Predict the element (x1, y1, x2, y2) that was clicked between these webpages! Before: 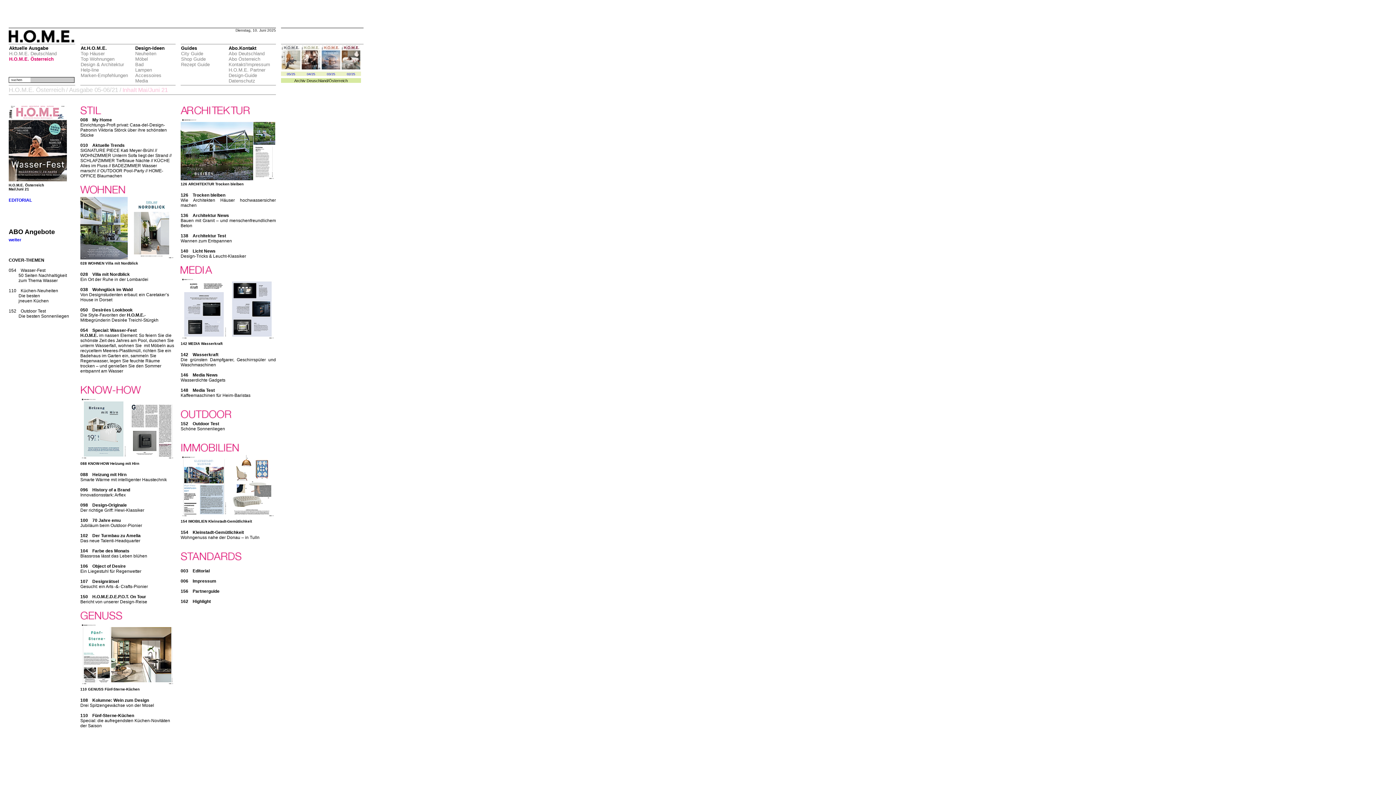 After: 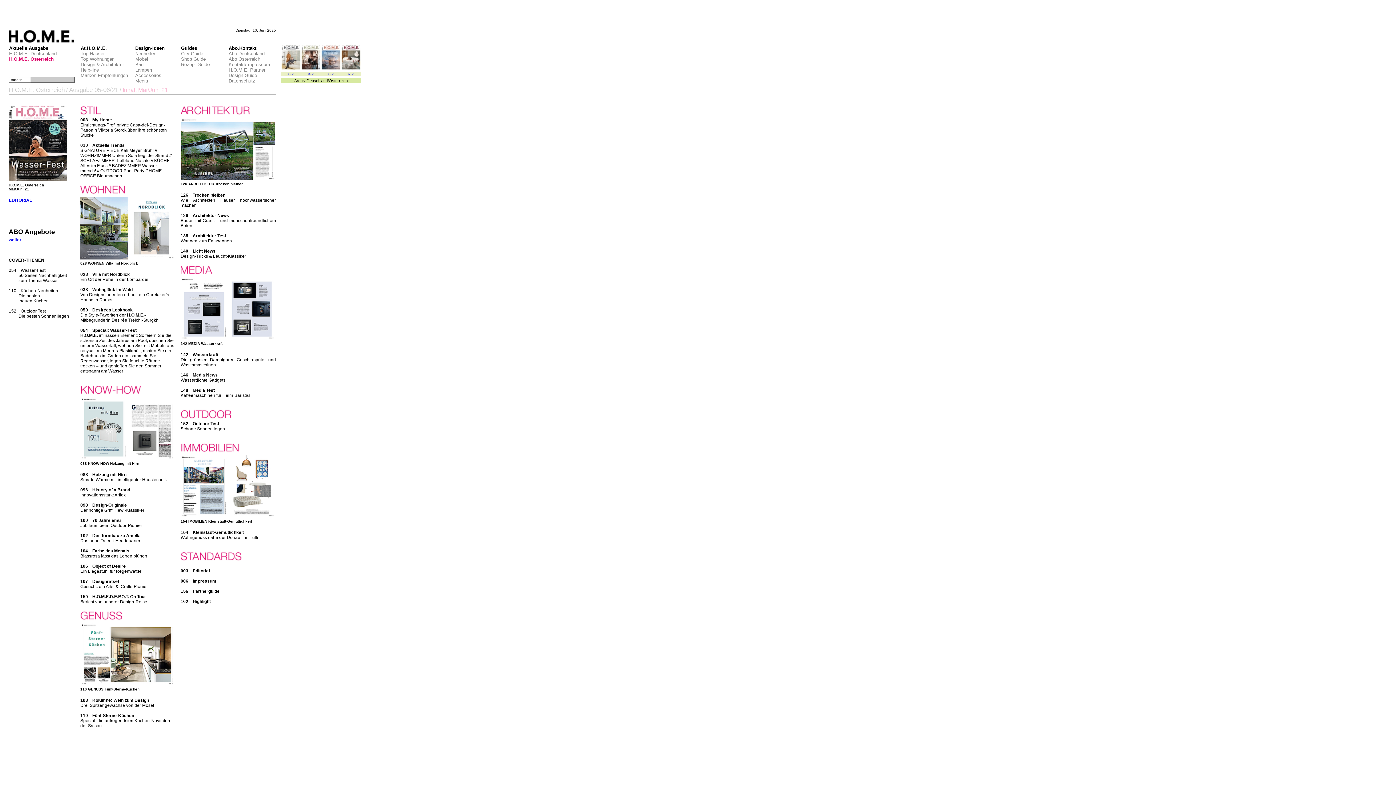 Action: bbox: (80, 397, 174, 403)